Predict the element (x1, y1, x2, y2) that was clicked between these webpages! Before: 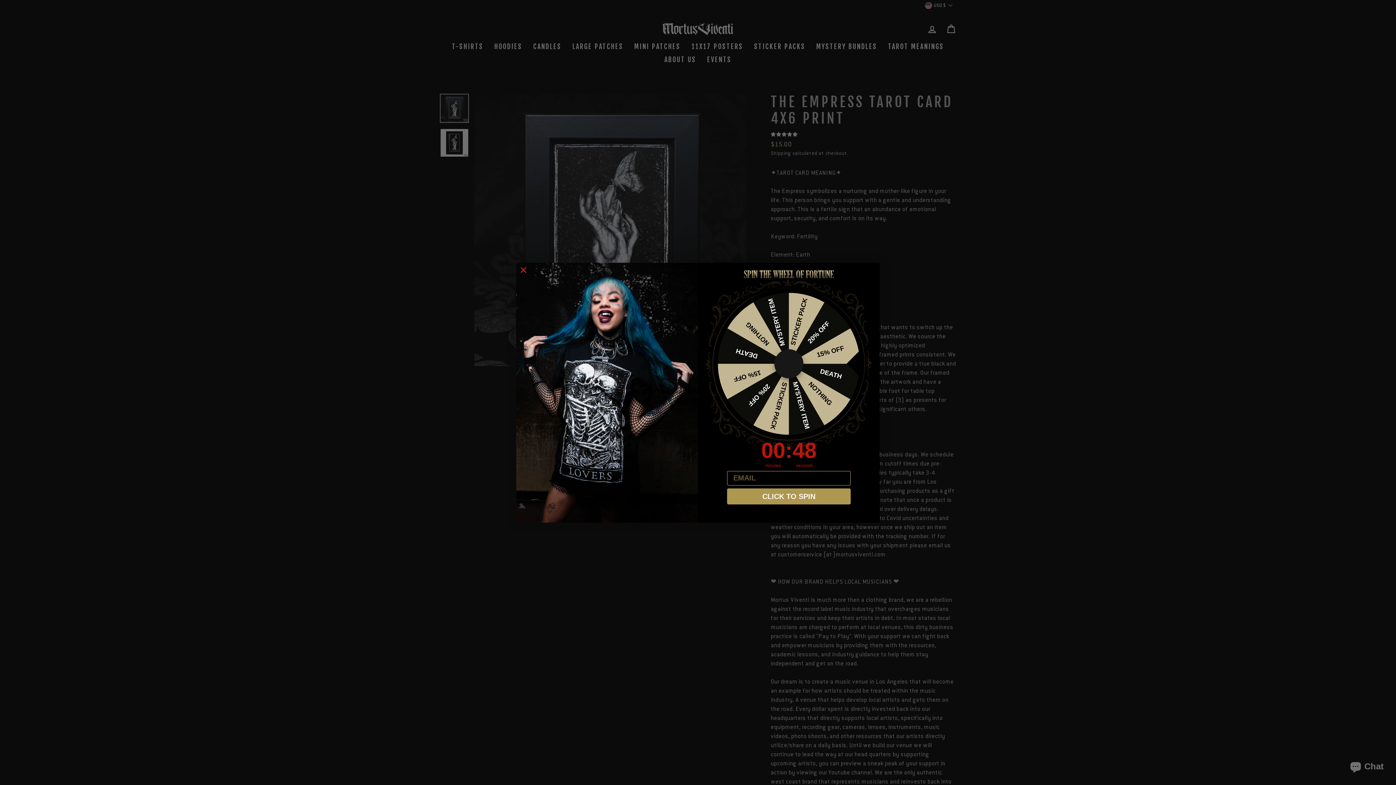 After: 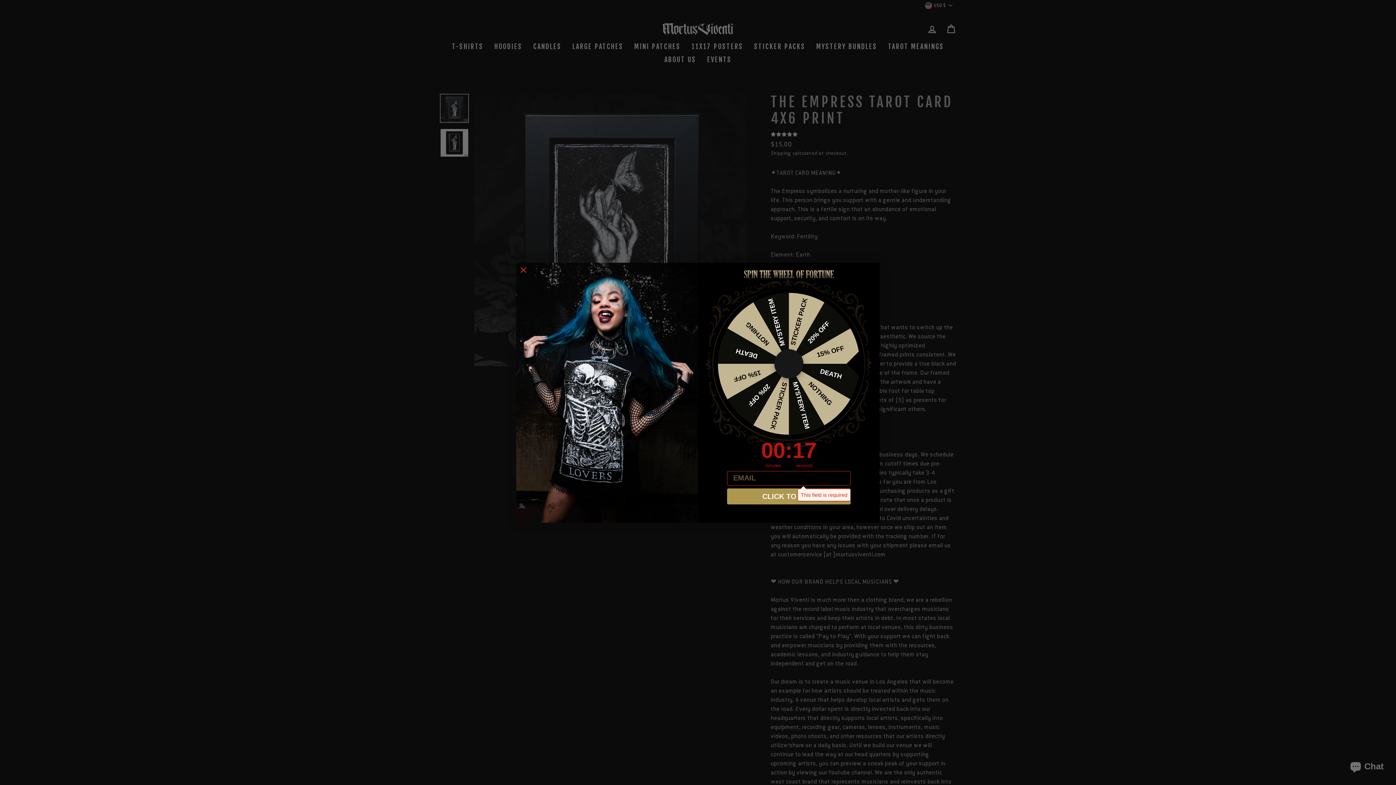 Action: bbox: (727, 514, 850, 530) label: CLICK TO SPIN